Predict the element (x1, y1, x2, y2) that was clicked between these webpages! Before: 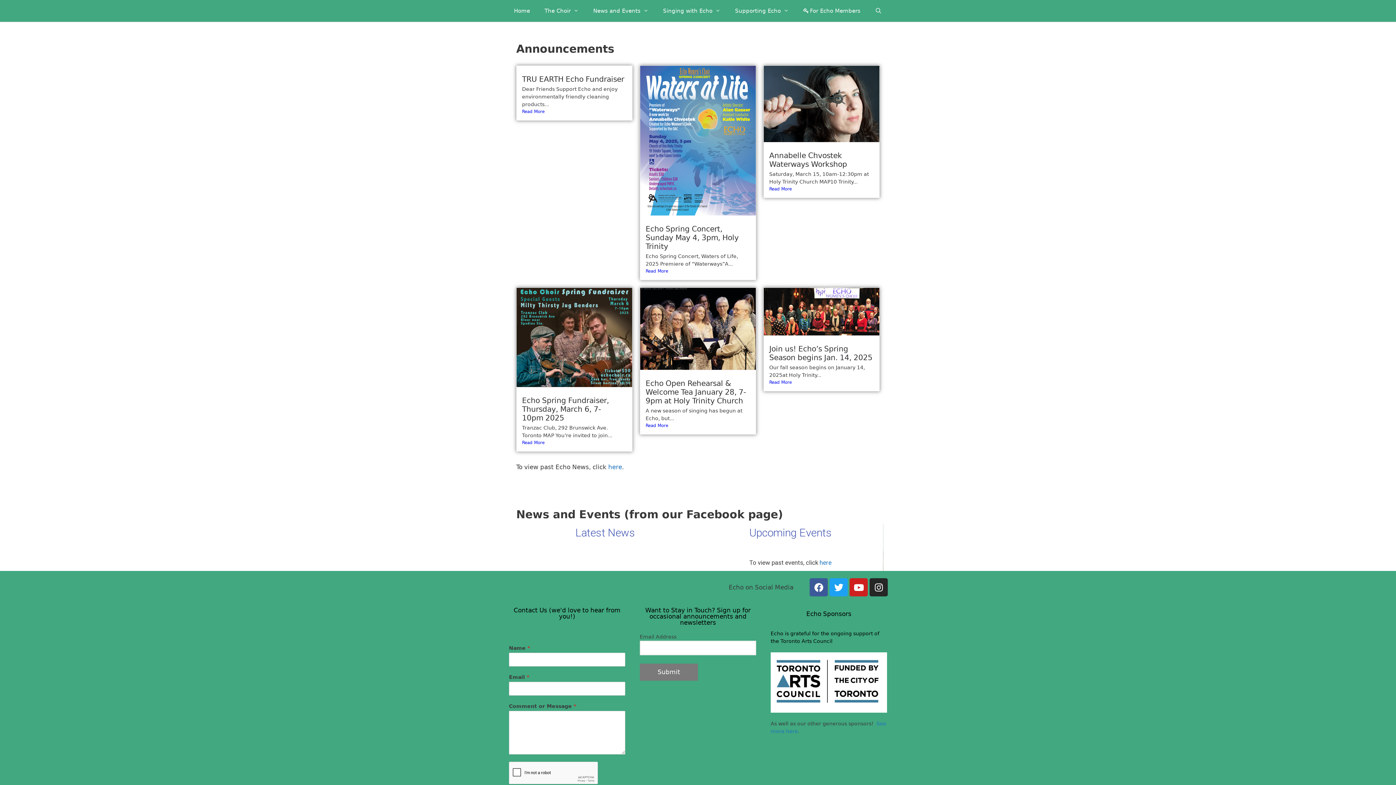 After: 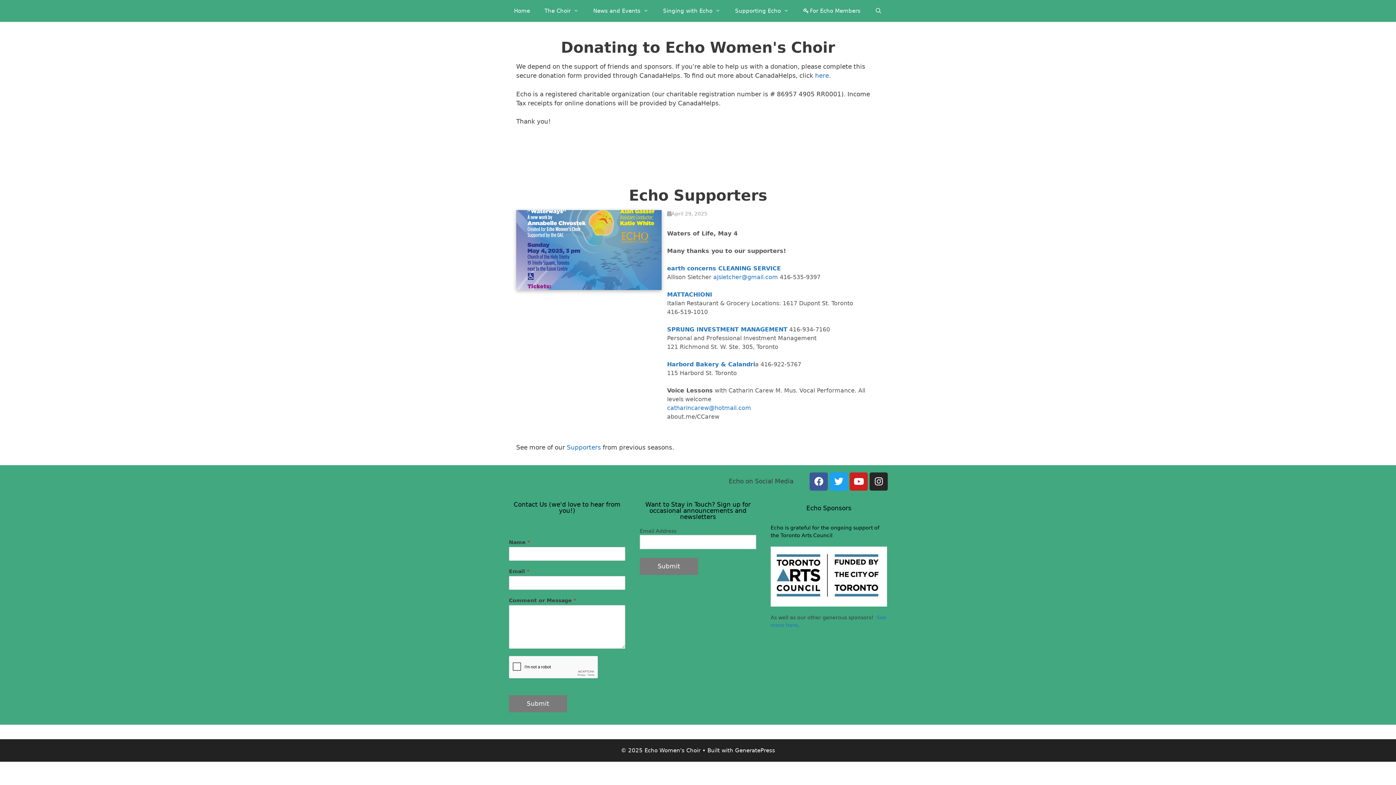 Action: label: Supporting Echo bbox: (727, 0, 796, 21)